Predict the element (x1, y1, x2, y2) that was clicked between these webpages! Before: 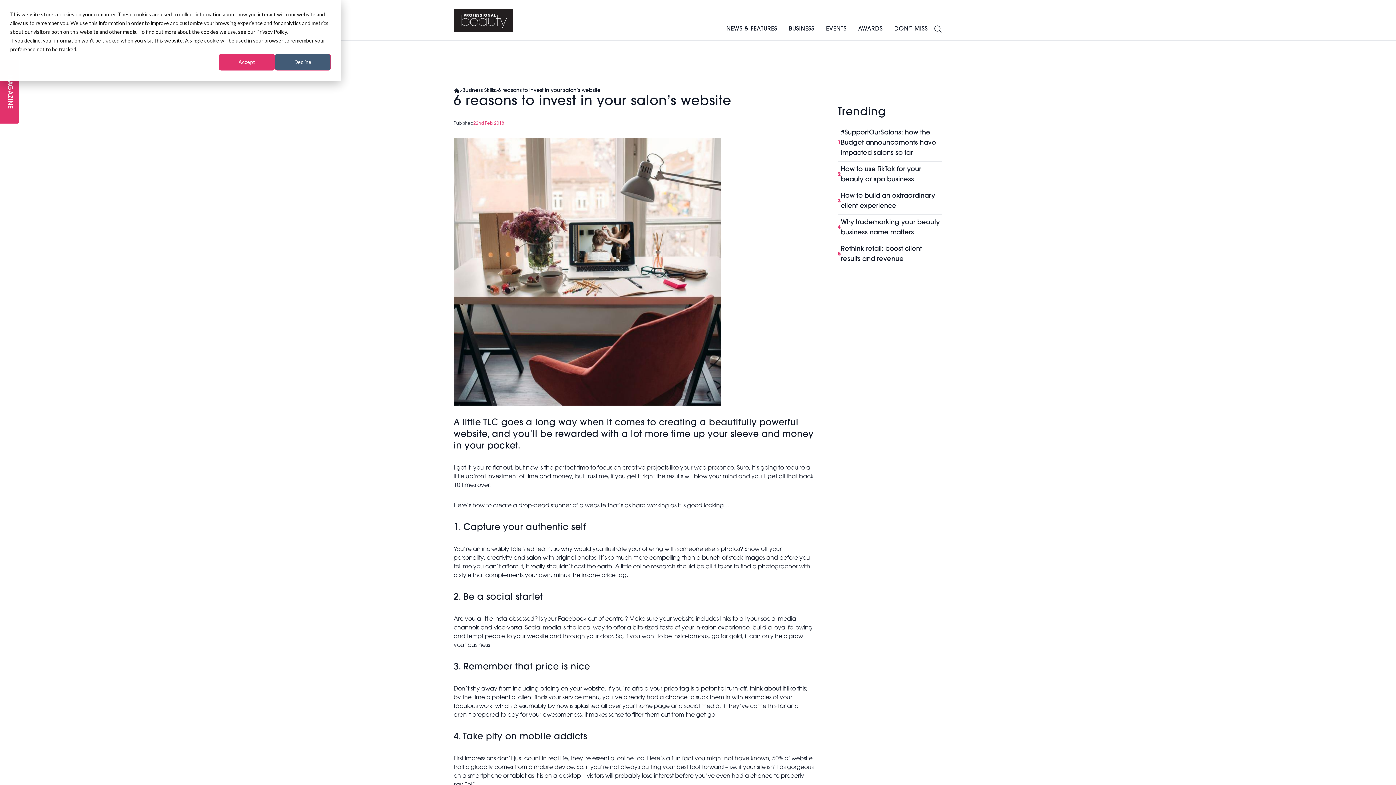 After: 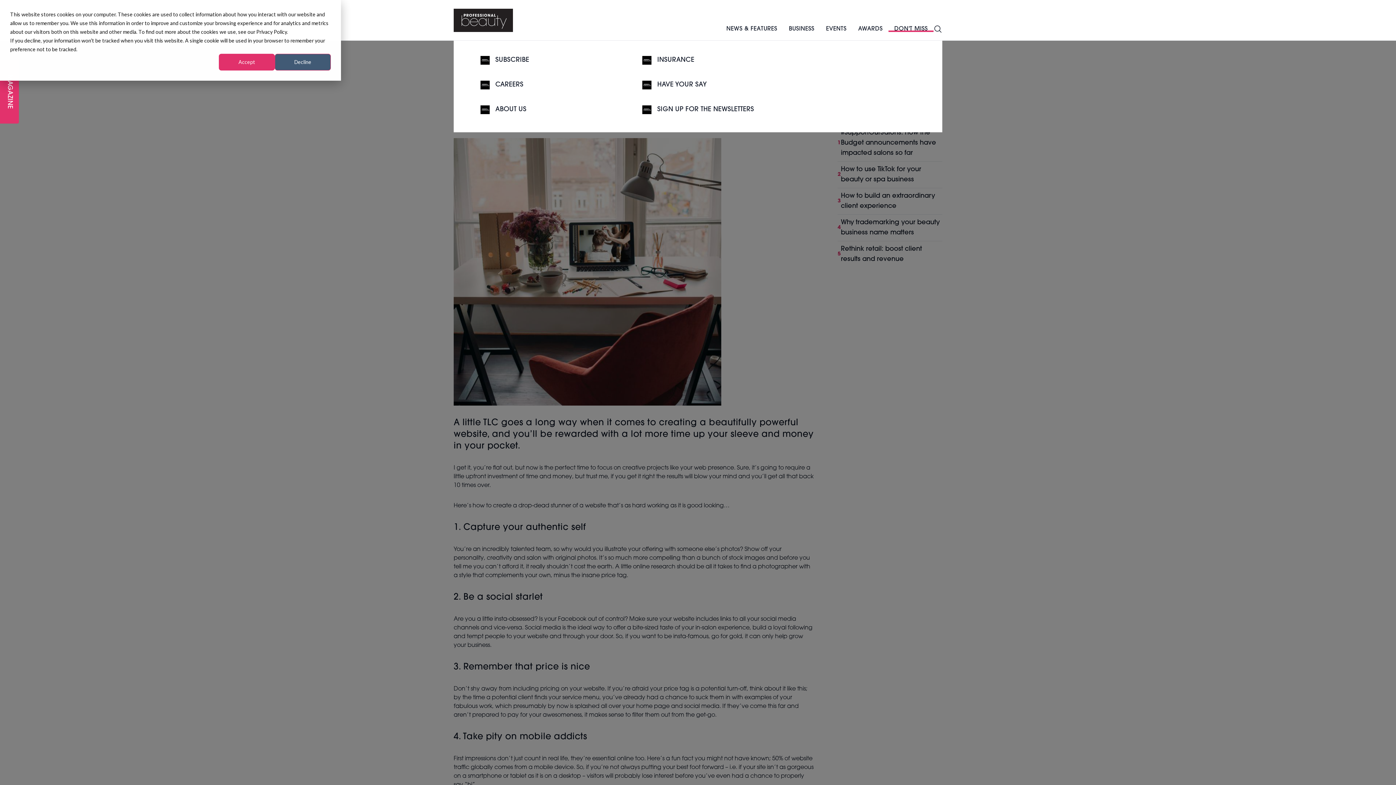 Action: bbox: (888, 26, 933, 31) label: DON'T MISS